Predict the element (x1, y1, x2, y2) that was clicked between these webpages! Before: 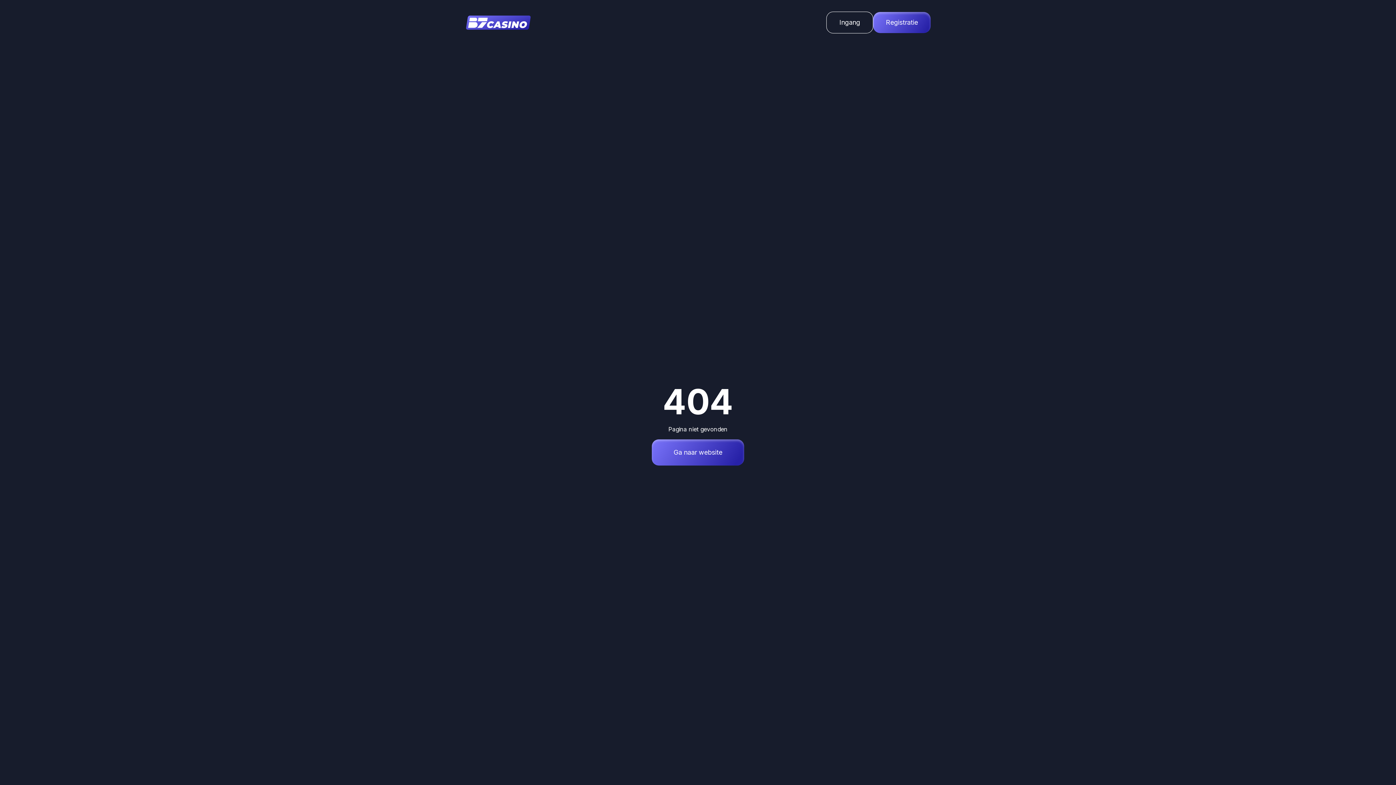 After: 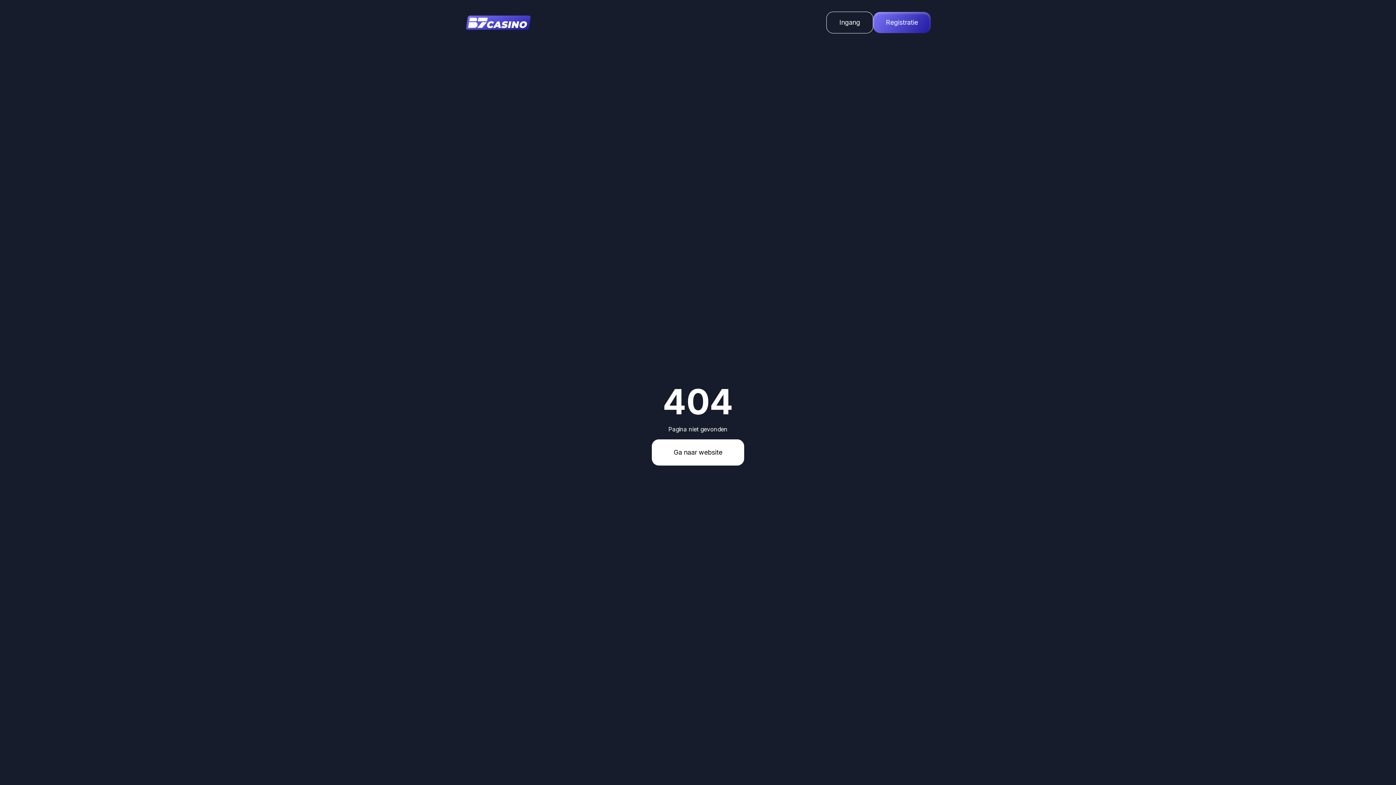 Action: bbox: (652, 439, 744, 465) label: Ga naar website